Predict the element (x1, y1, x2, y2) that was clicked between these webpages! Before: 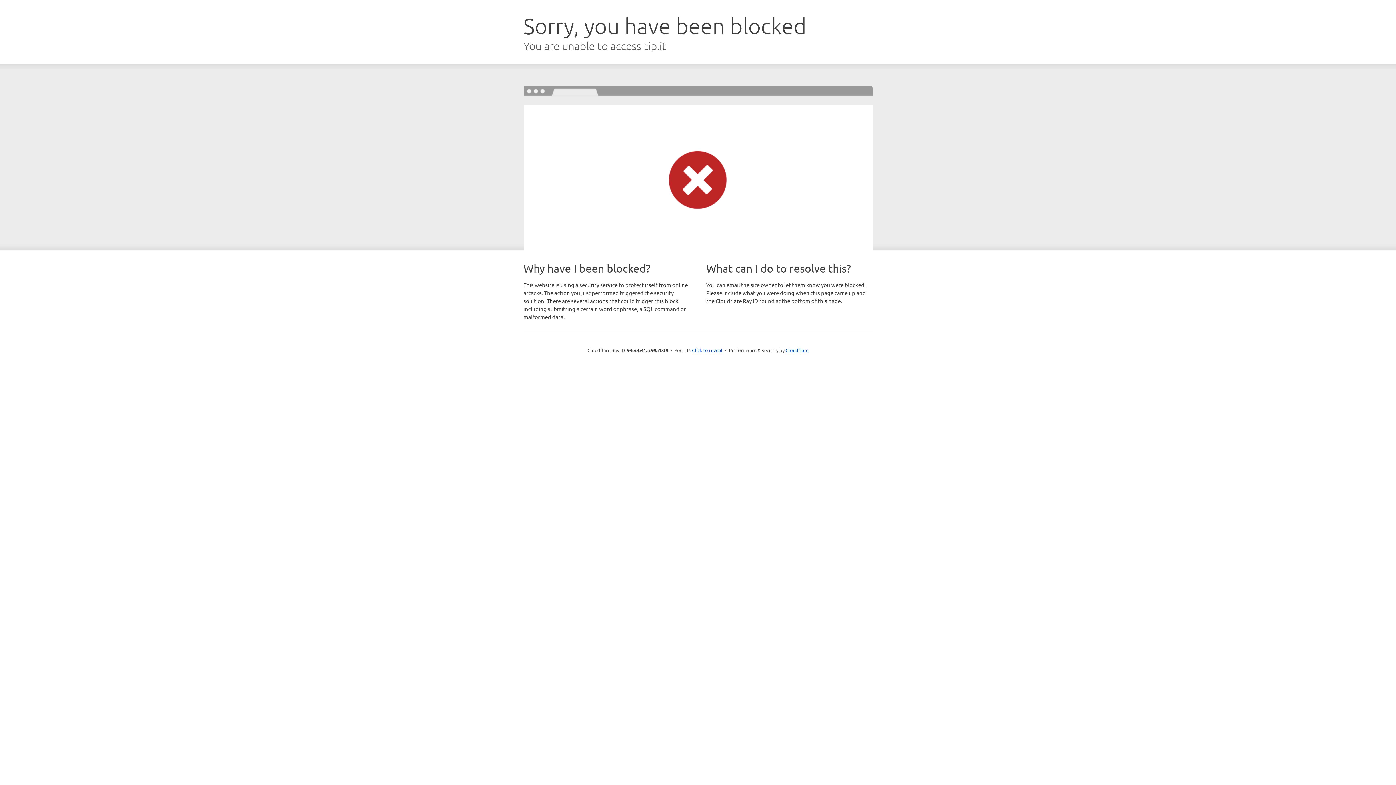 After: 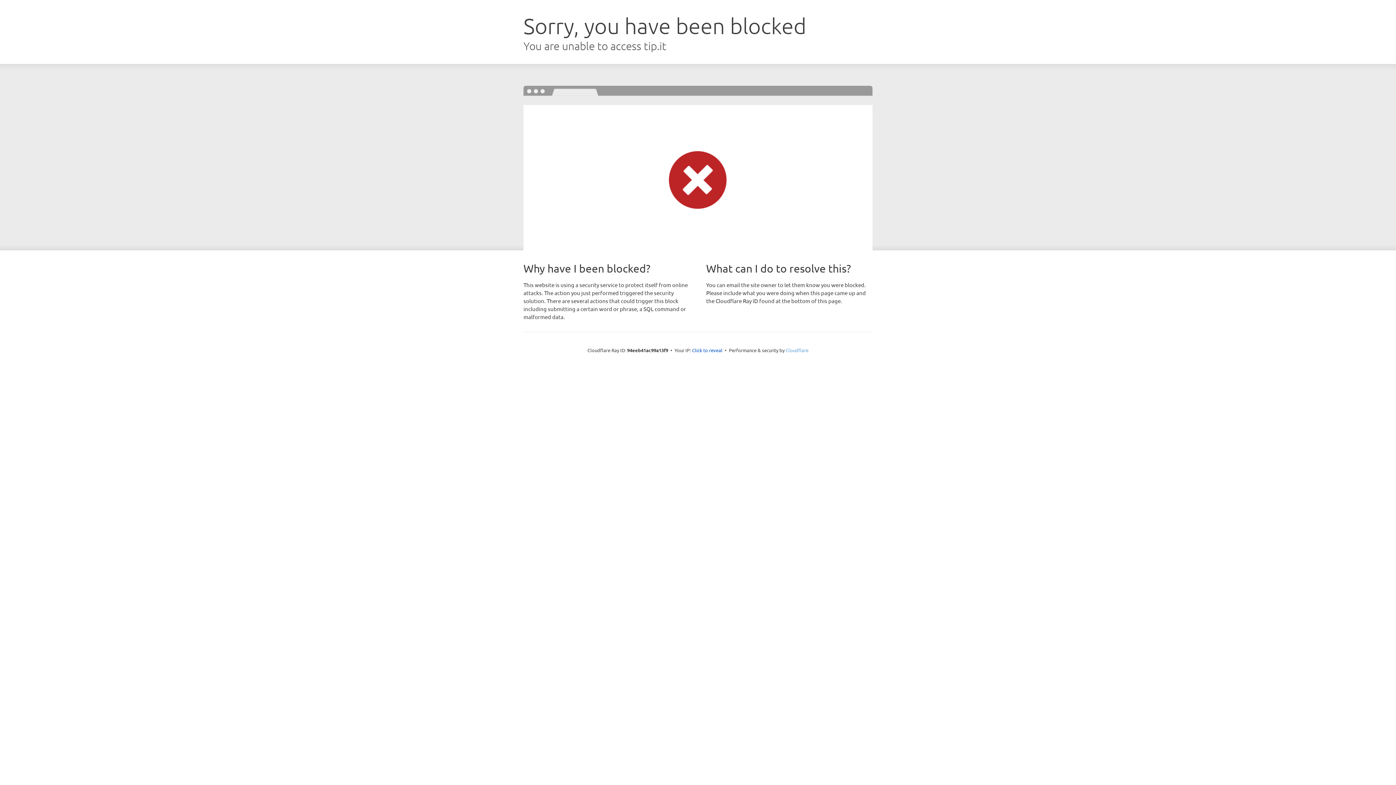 Action: label: Cloudflare bbox: (785, 347, 808, 353)